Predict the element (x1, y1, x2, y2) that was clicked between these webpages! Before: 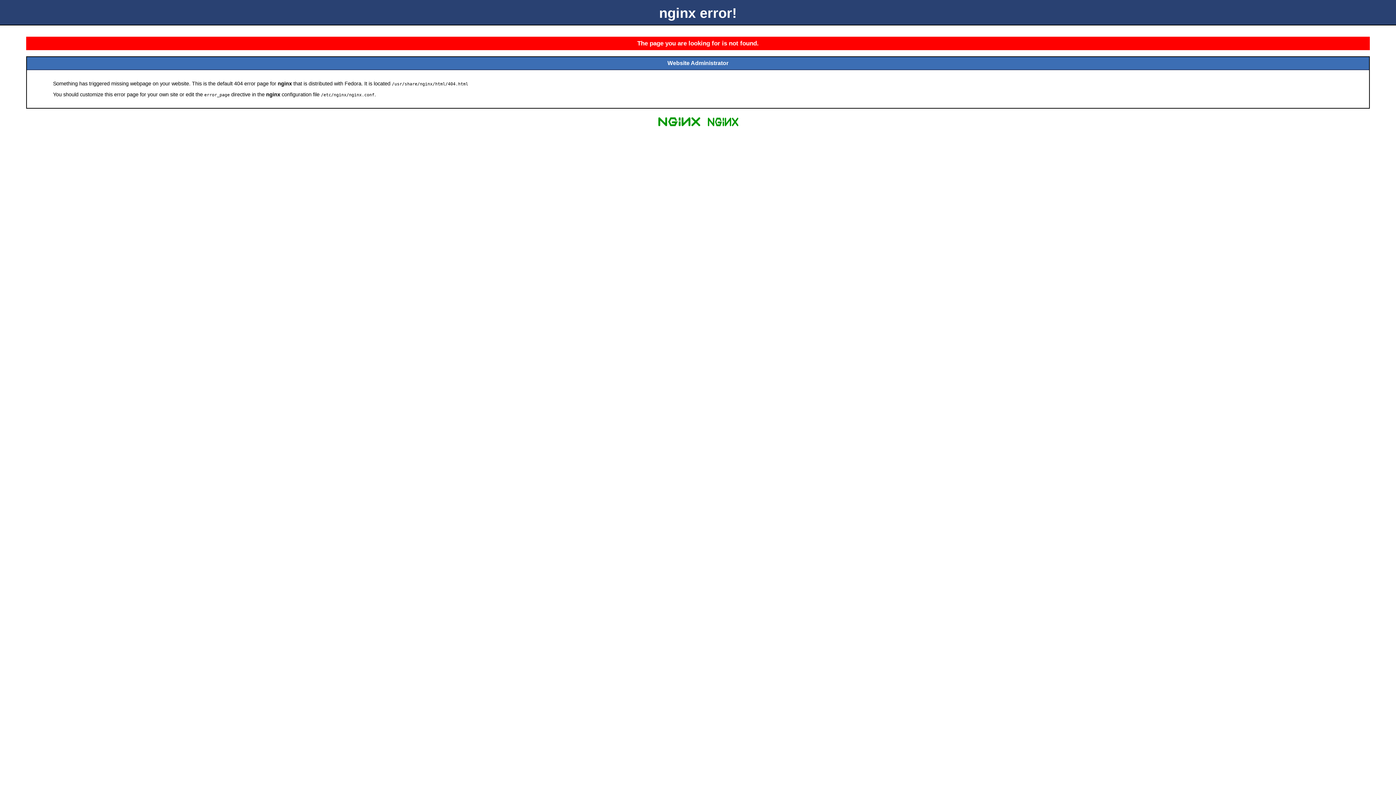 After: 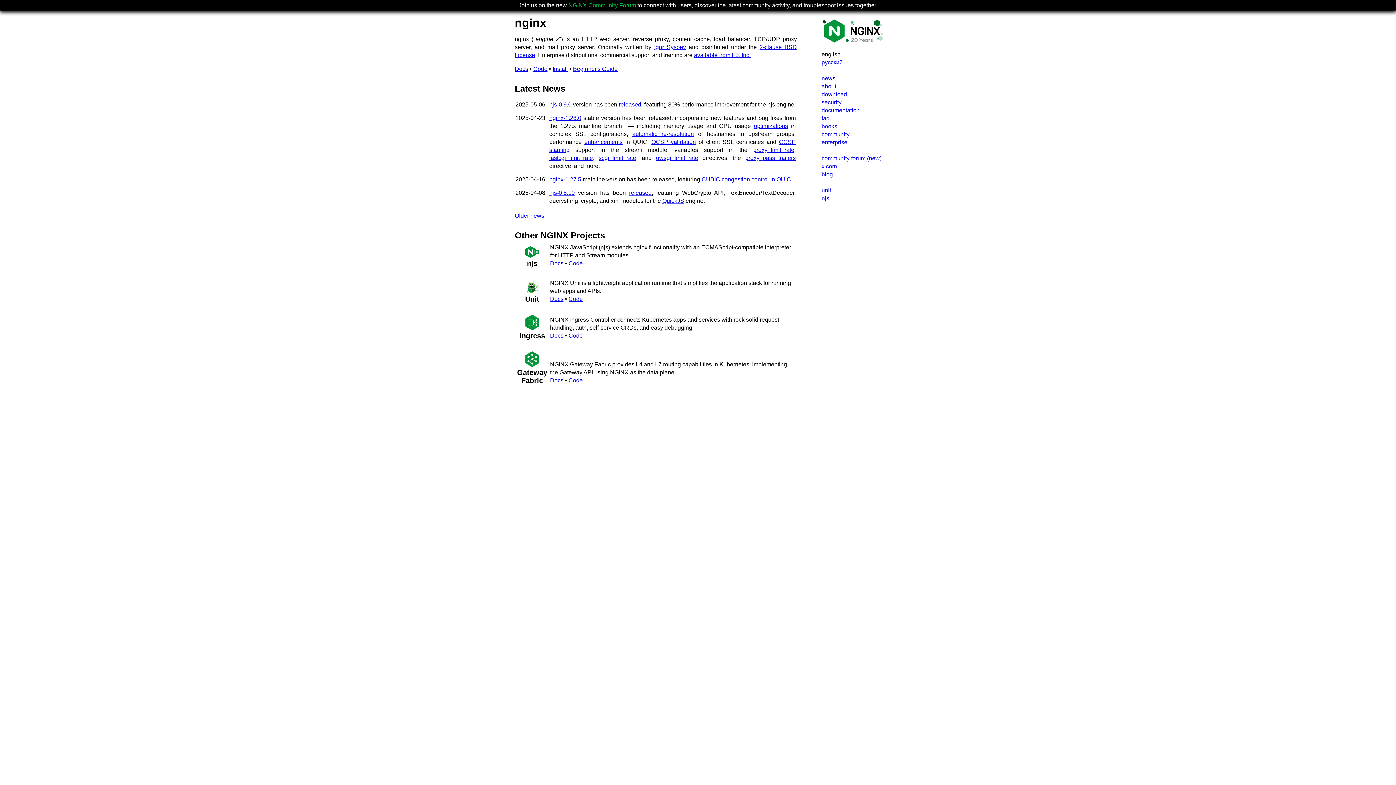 Action: bbox: (655, 125, 703, 131)